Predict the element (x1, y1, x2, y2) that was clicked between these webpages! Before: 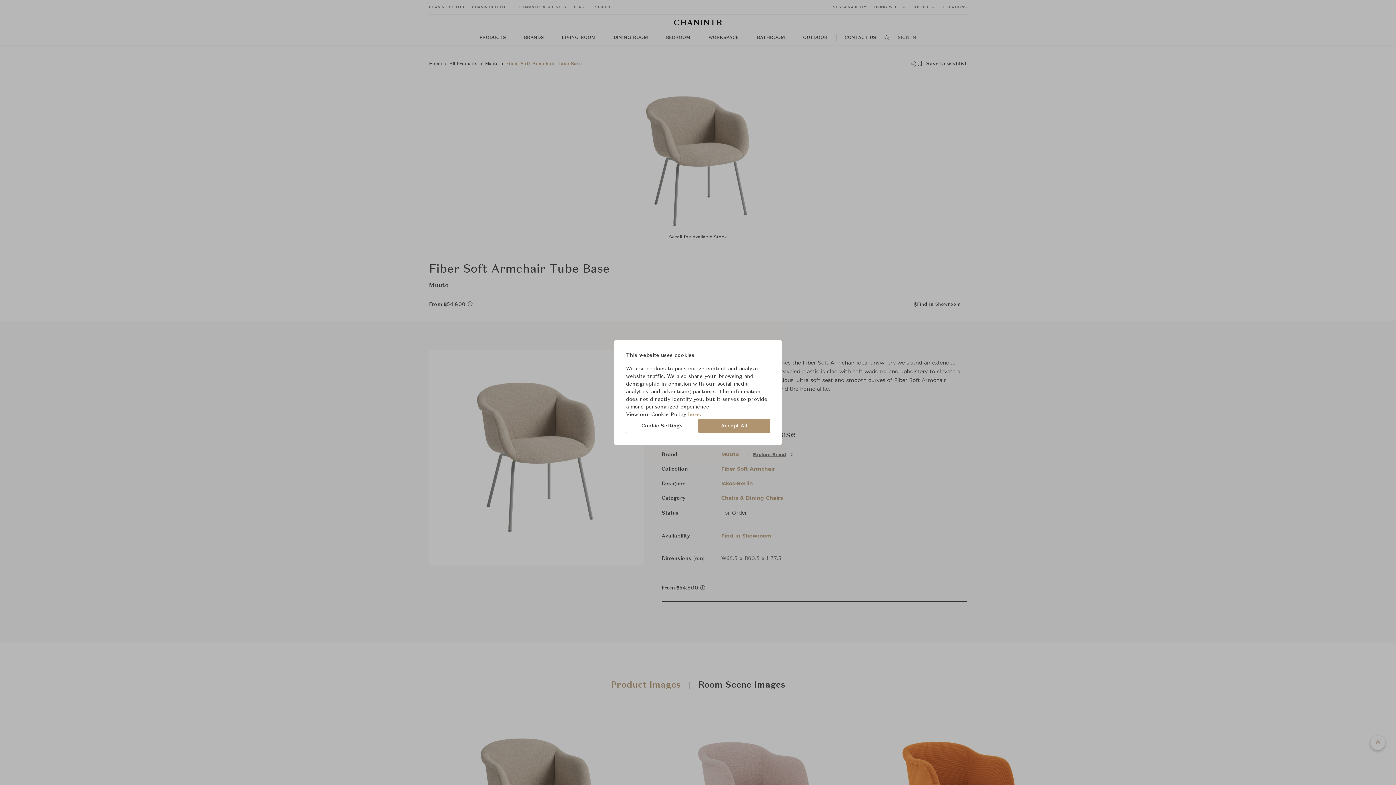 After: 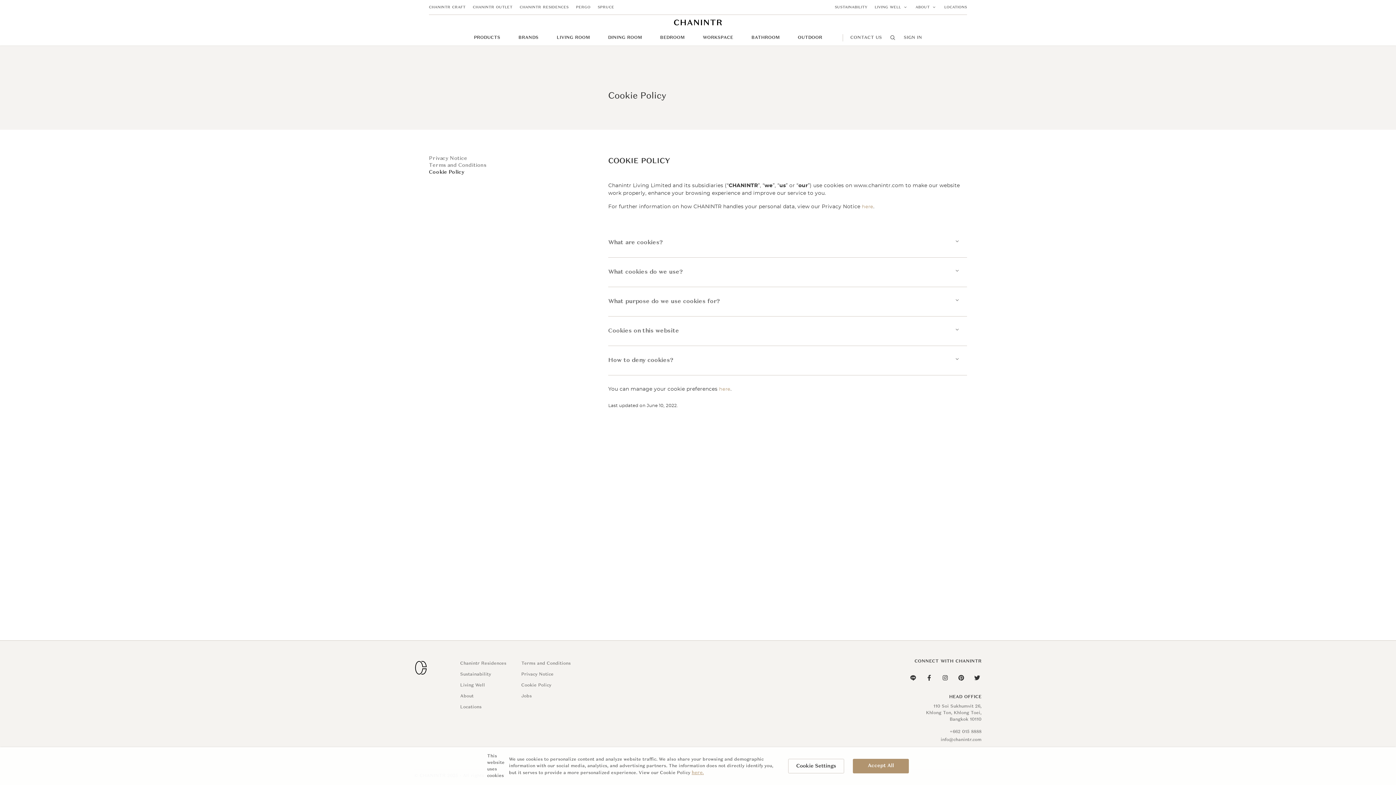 Action: bbox: (688, 412, 701, 417) label: here.